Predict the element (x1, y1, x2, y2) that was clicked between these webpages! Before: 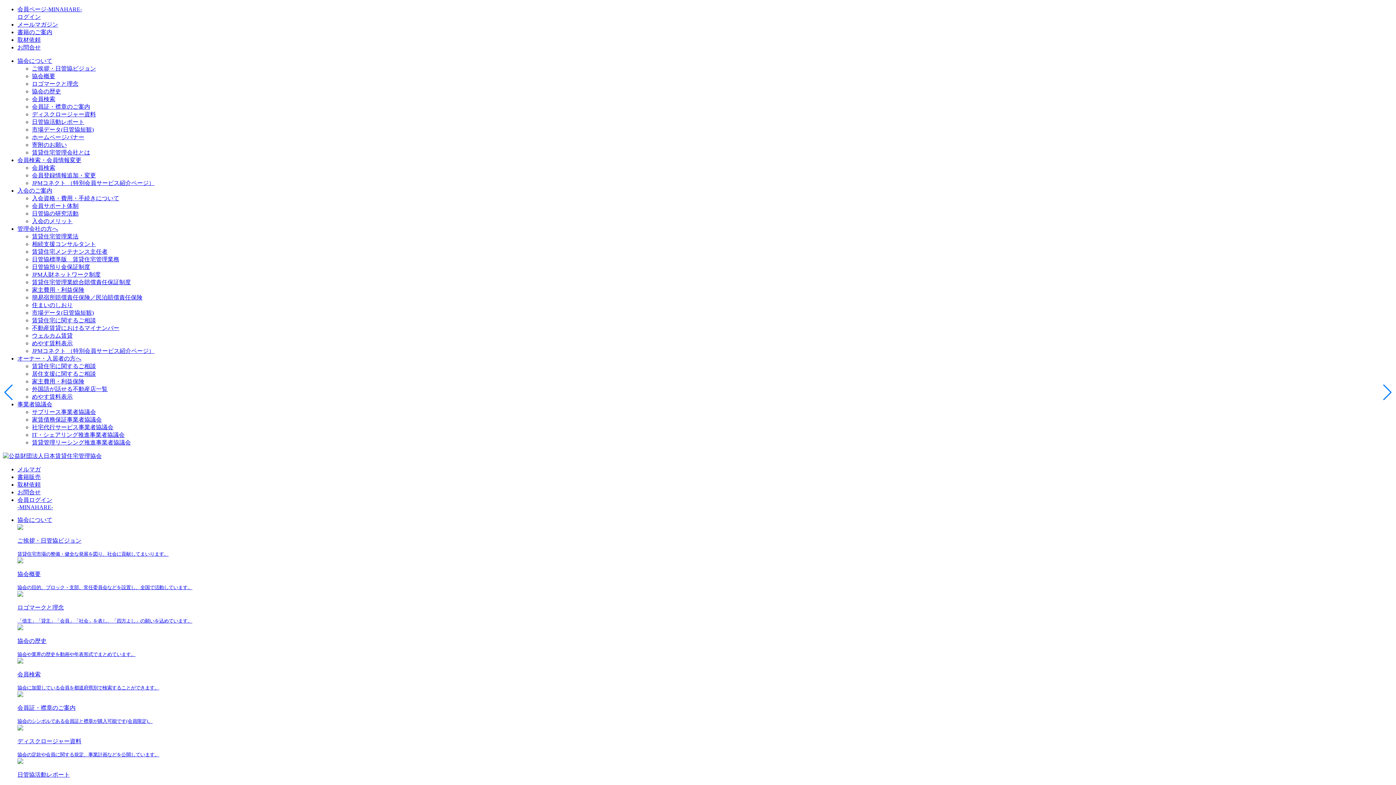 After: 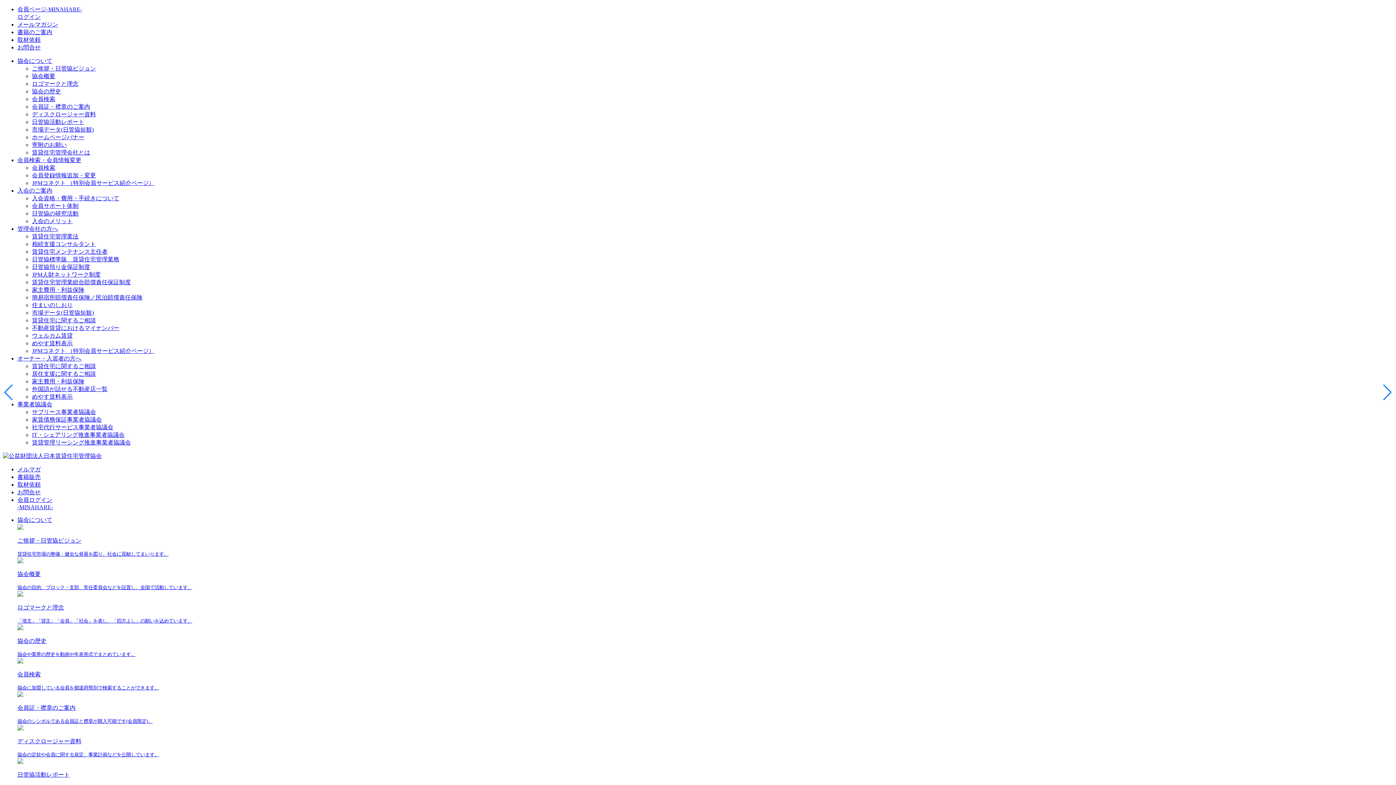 Action: bbox: (32, 218, 72, 224) label: 入会のメリット